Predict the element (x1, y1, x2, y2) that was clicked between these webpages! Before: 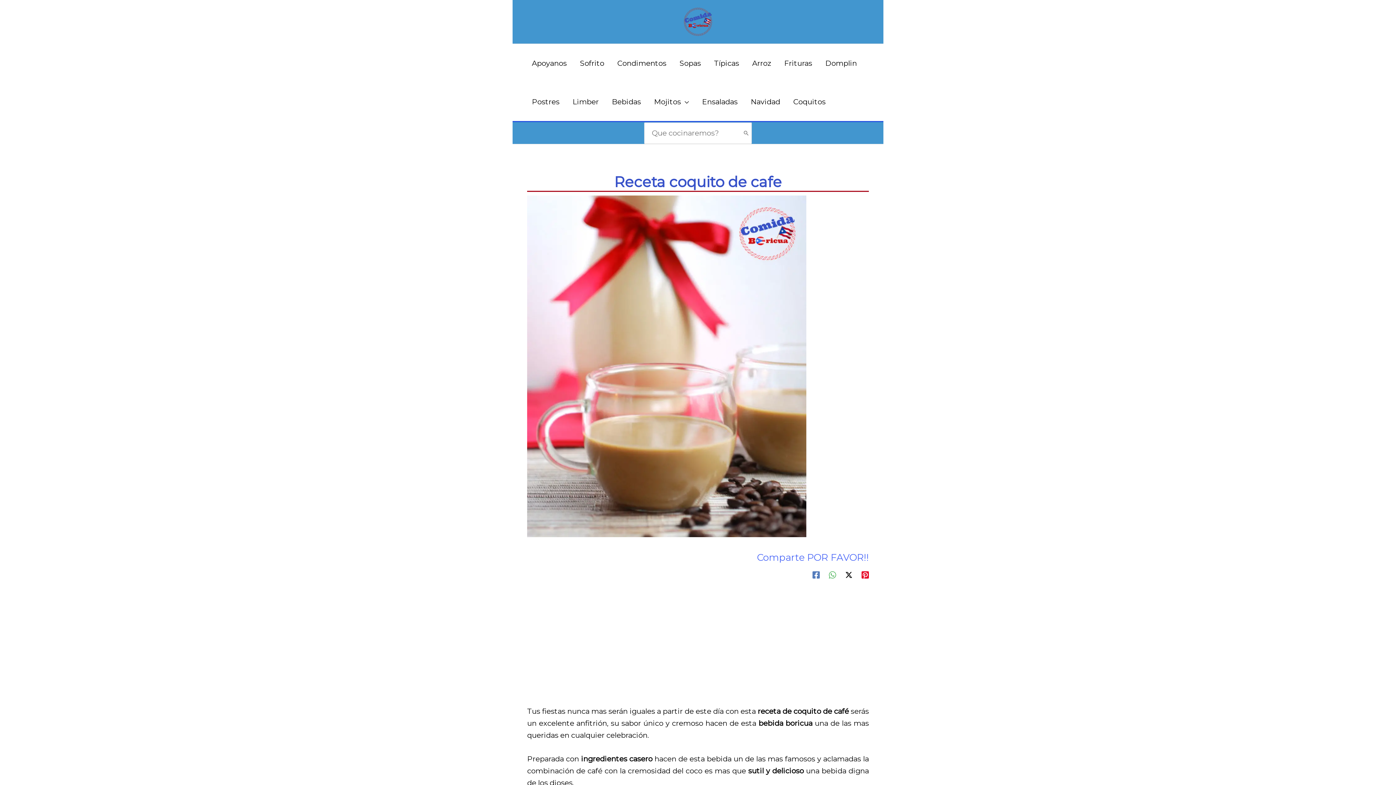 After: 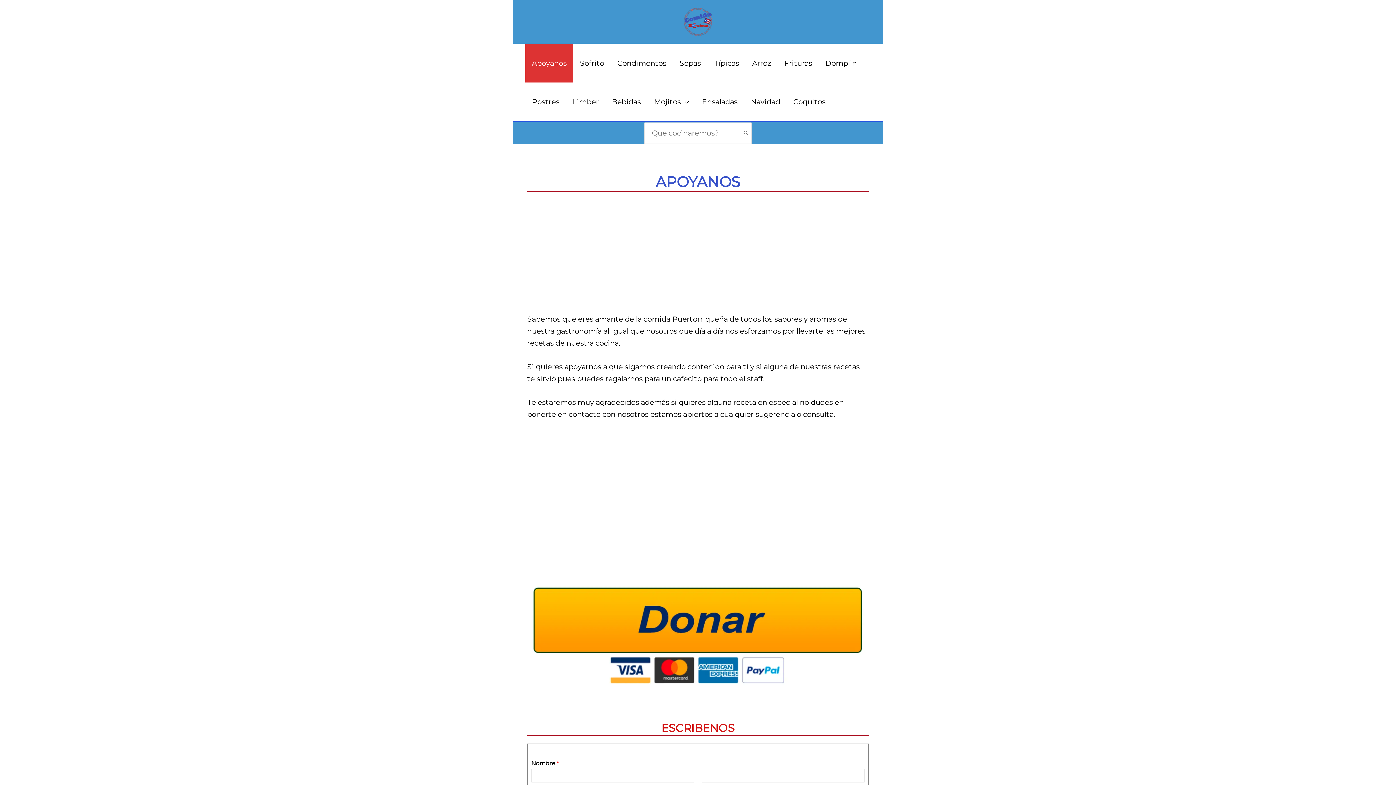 Action: label: Apoyanos bbox: (525, 44, 573, 82)